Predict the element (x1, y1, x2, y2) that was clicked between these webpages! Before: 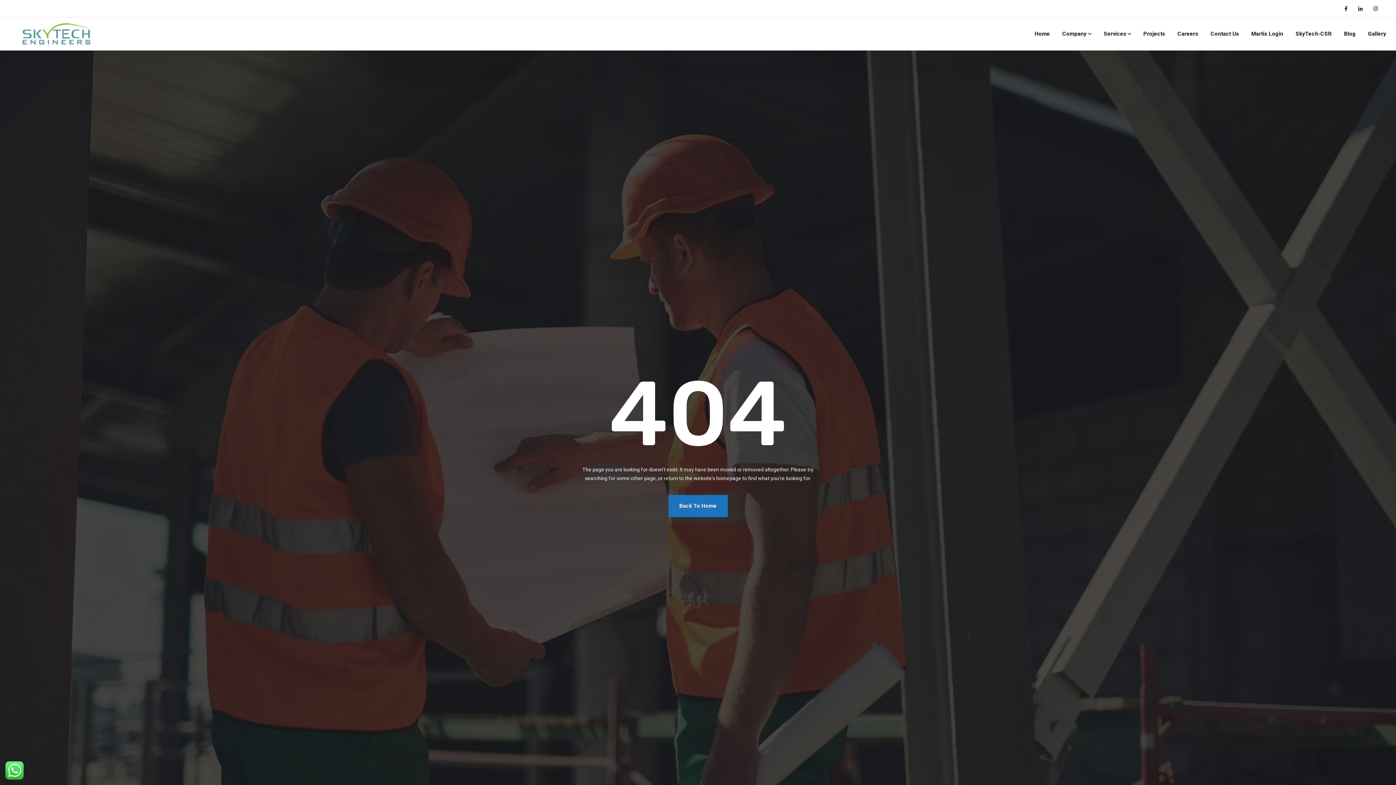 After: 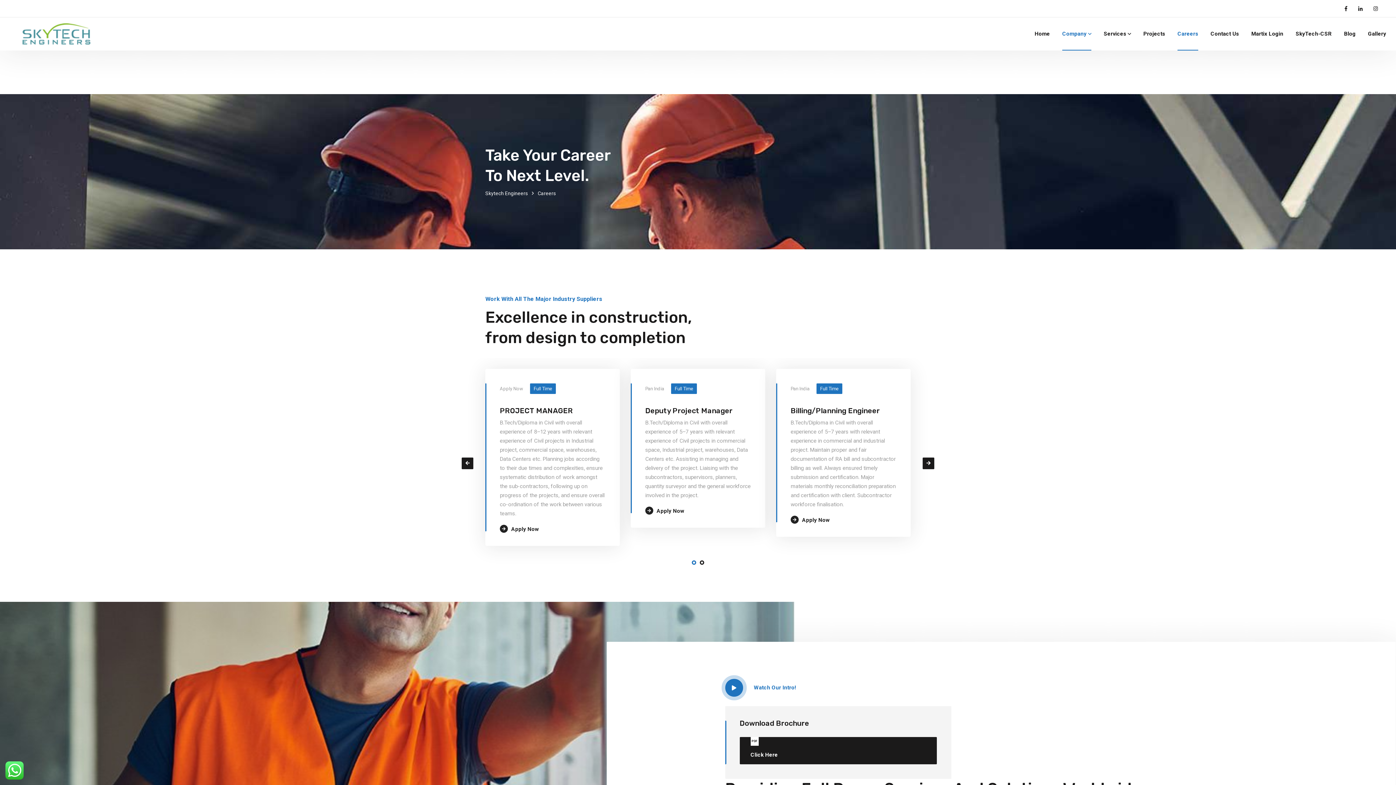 Action: bbox: (1177, 17, 1198, 50) label: Careers